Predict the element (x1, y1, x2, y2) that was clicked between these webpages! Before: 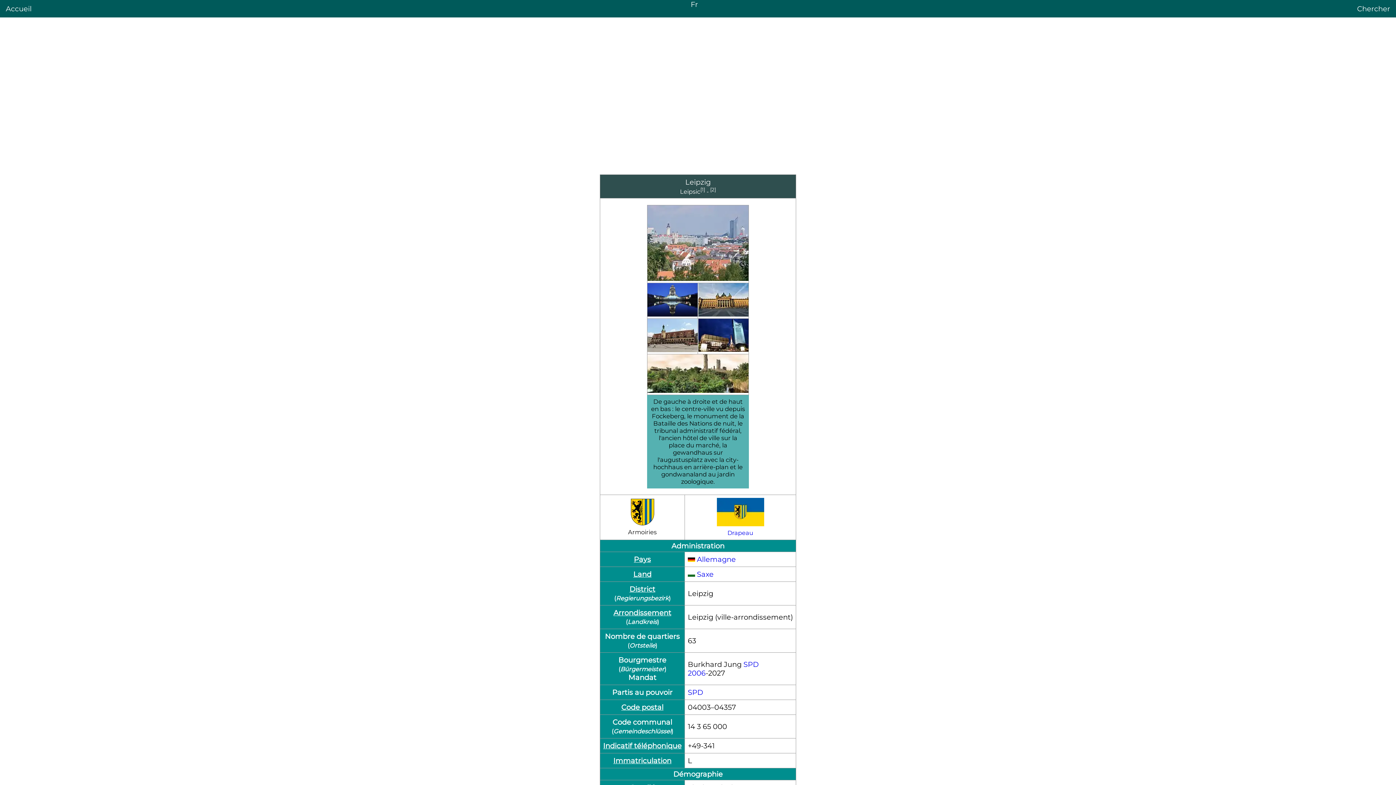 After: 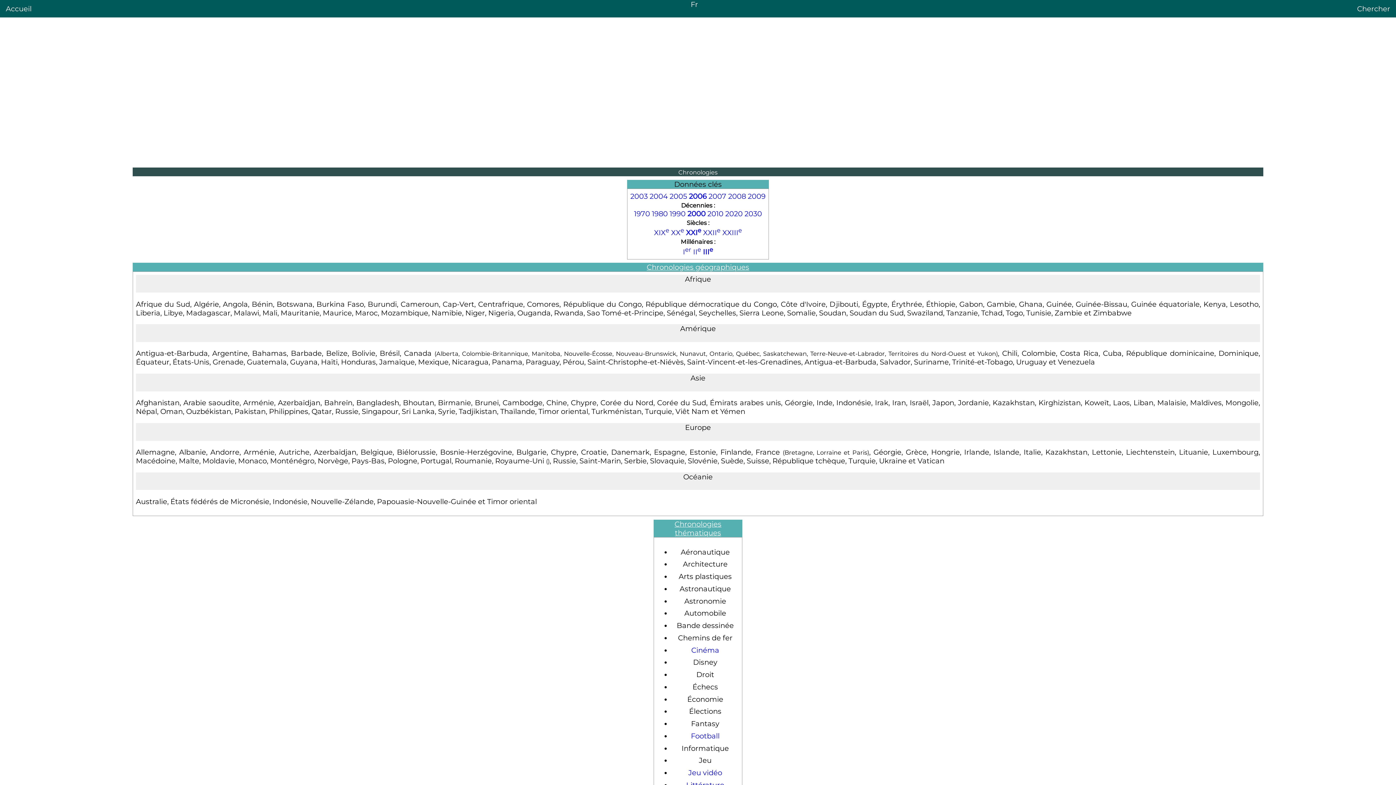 Action: label: 2006 bbox: (688, 669, 705, 677)